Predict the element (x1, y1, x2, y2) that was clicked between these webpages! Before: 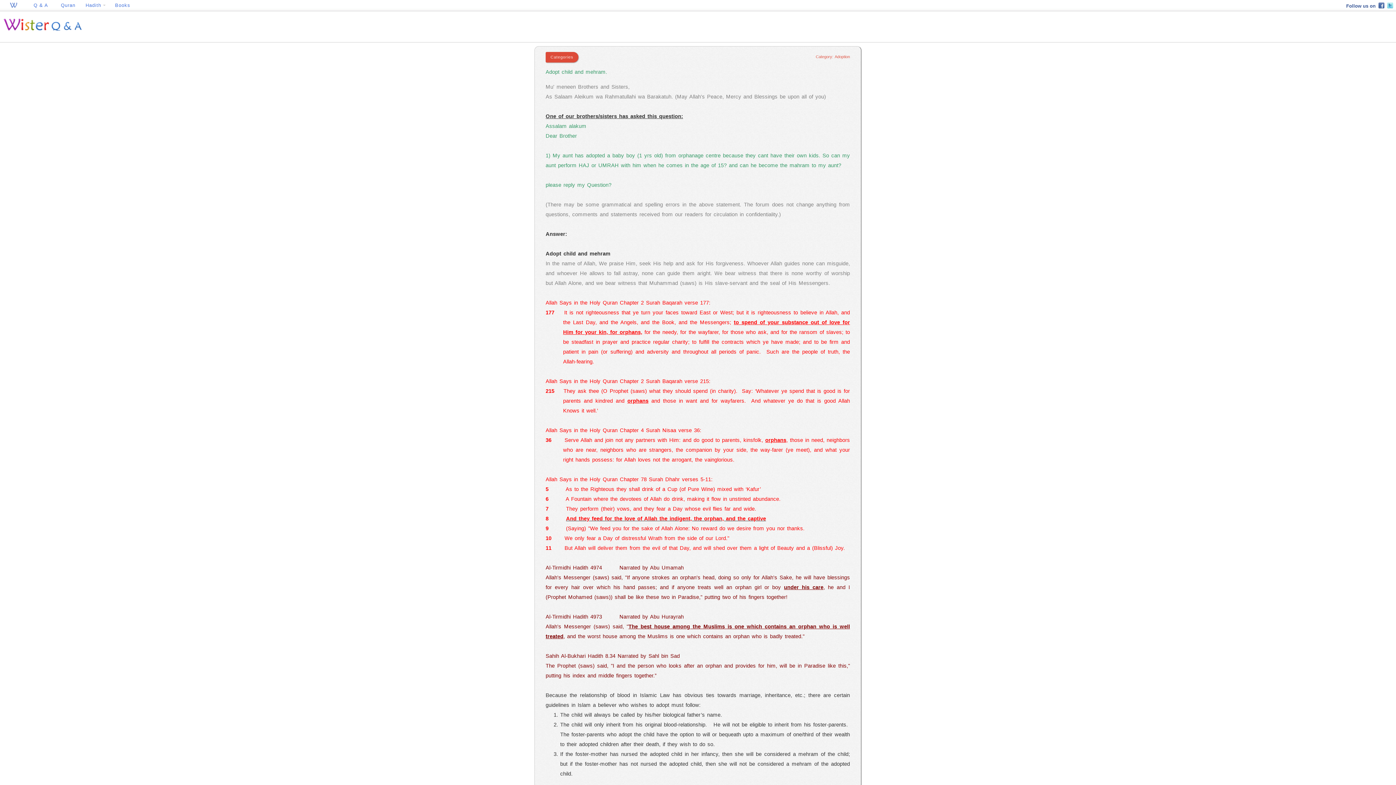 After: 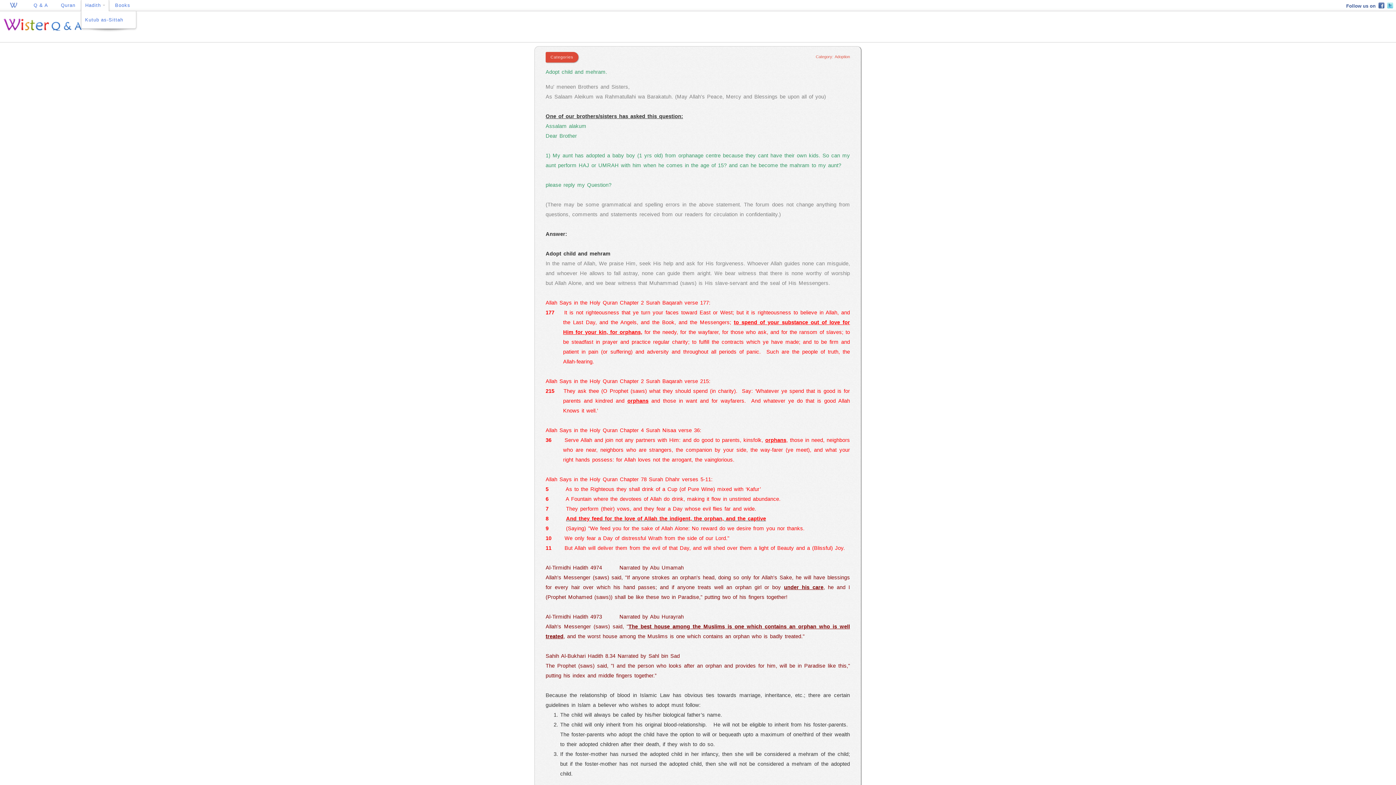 Action: label: Hadith  bbox: (85, 2, 105, 8)